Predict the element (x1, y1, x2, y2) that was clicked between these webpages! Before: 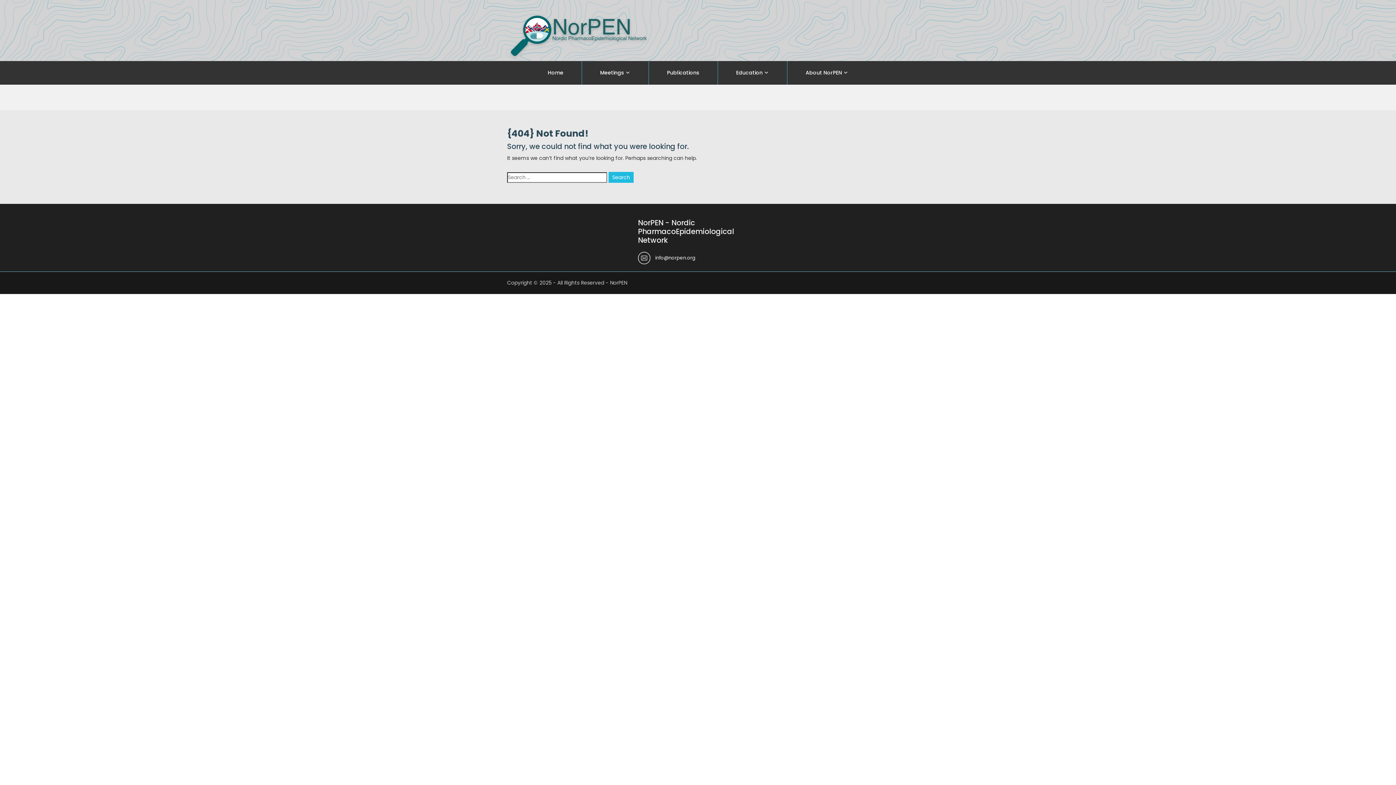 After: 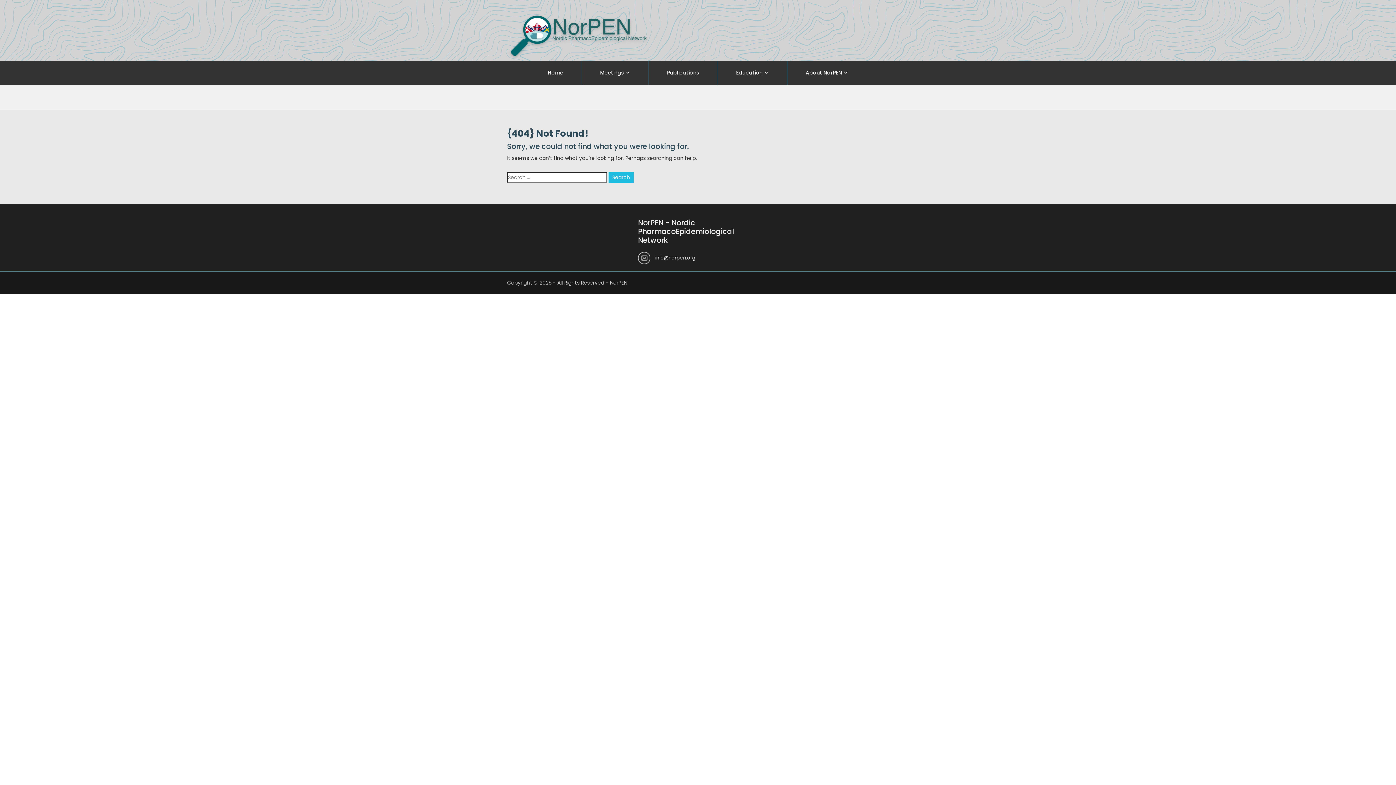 Action: label: info@norpen.org bbox: (655, 254, 695, 261)